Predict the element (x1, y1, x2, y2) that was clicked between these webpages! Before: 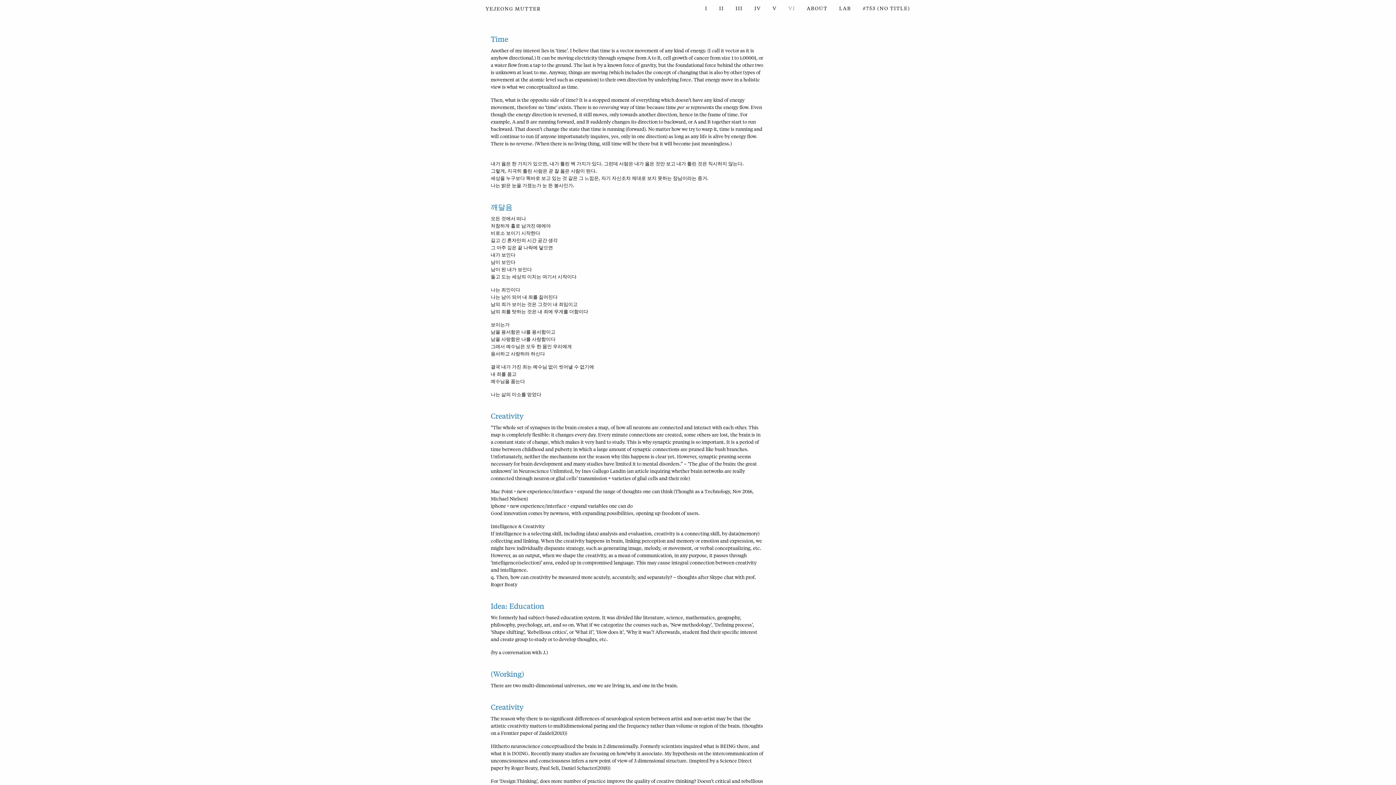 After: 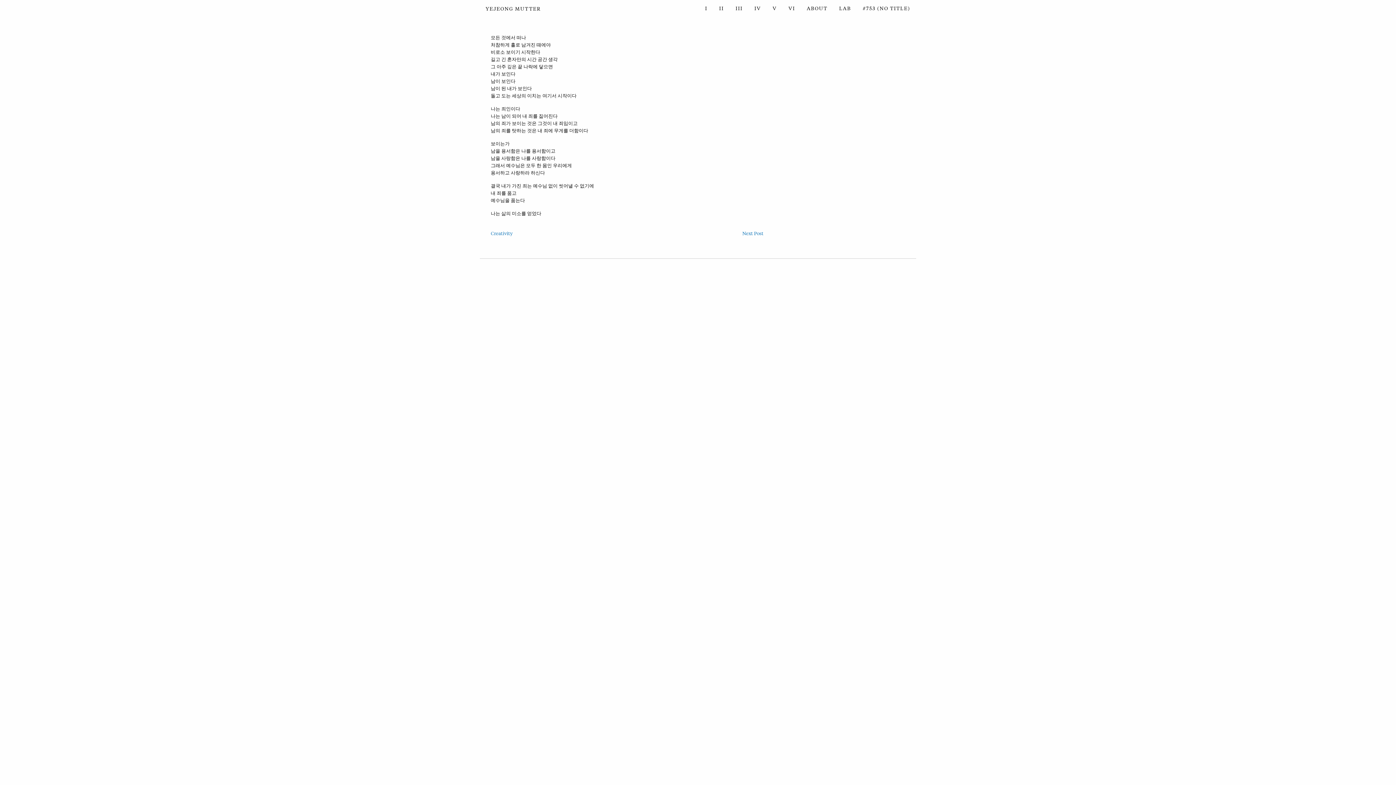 Action: bbox: (490, 201, 512, 211) label: 깨달음